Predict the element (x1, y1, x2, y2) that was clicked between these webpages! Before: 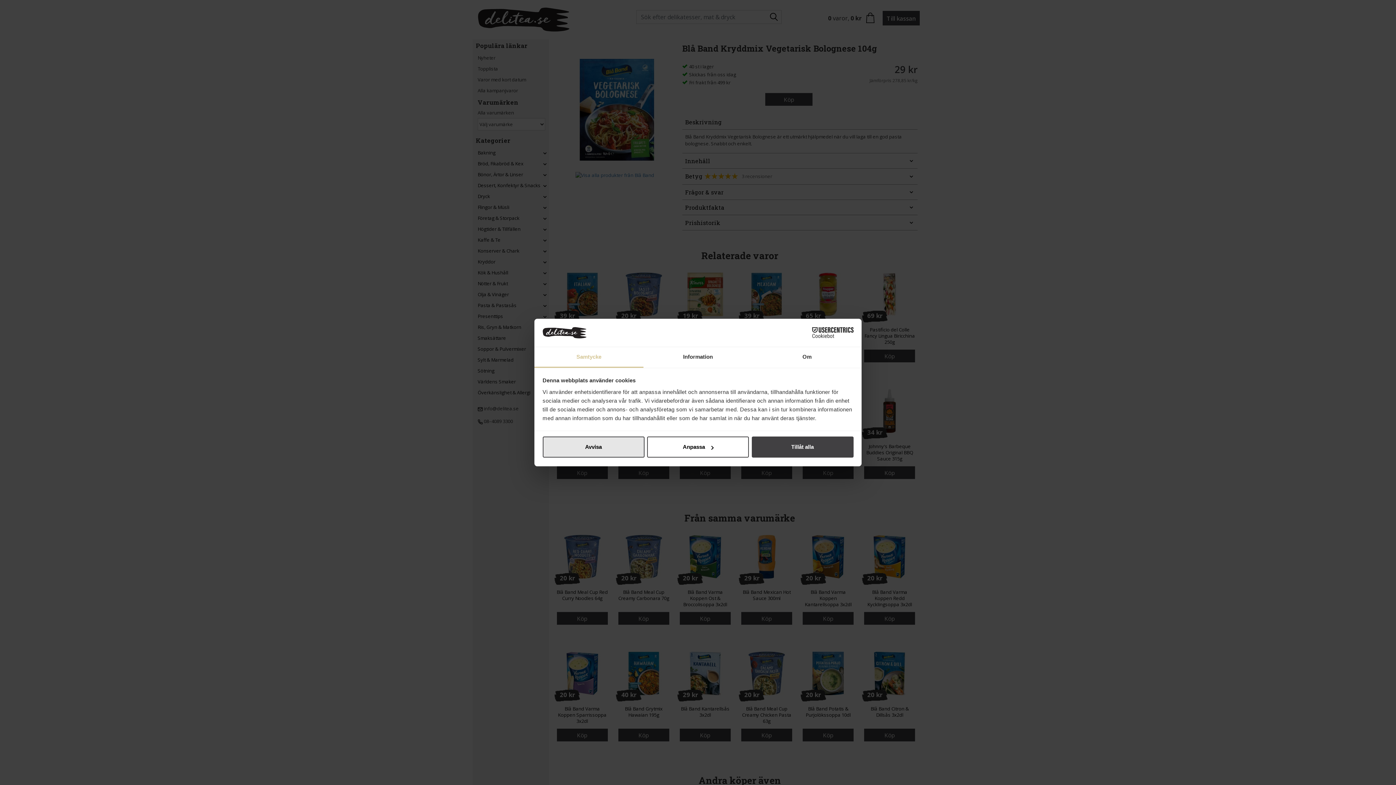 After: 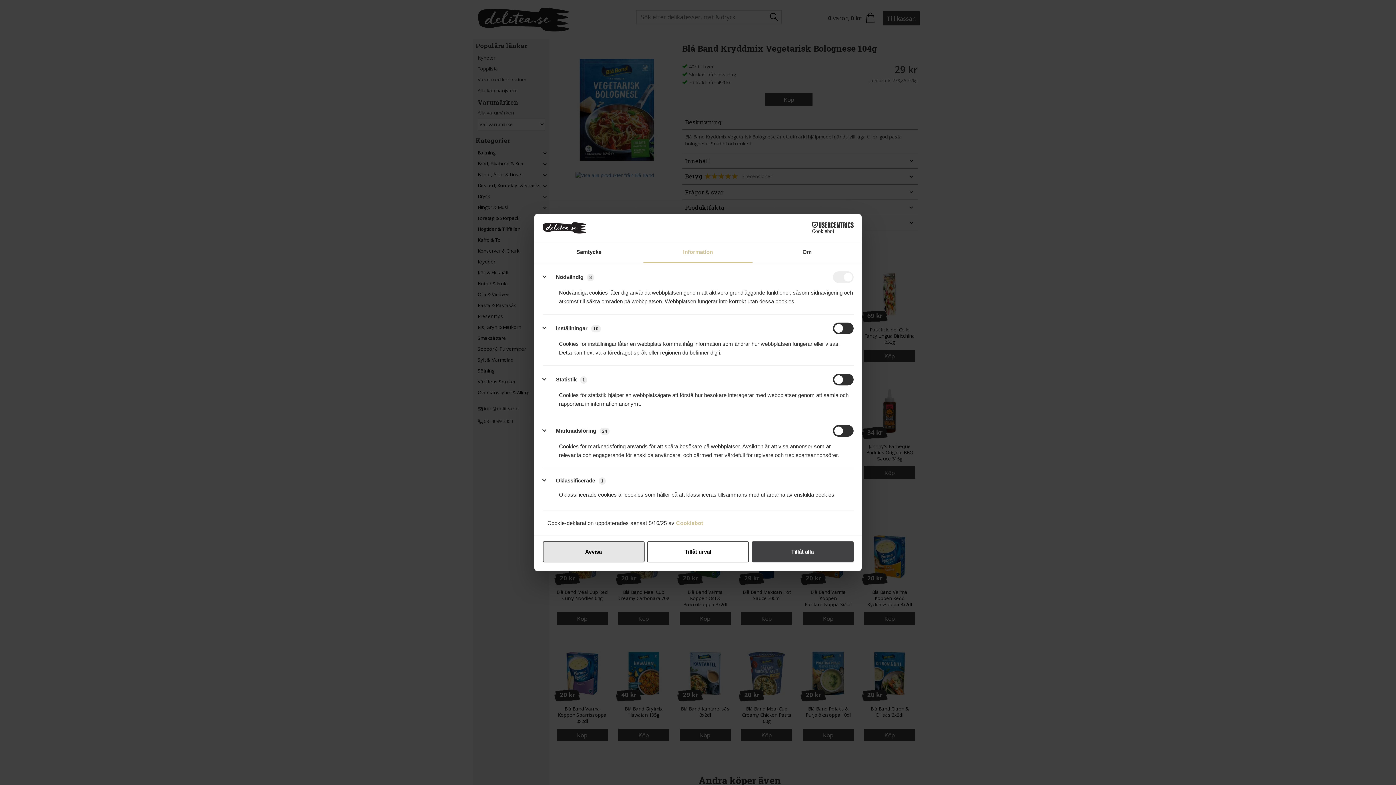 Action: bbox: (643, 347, 752, 367) label: Information